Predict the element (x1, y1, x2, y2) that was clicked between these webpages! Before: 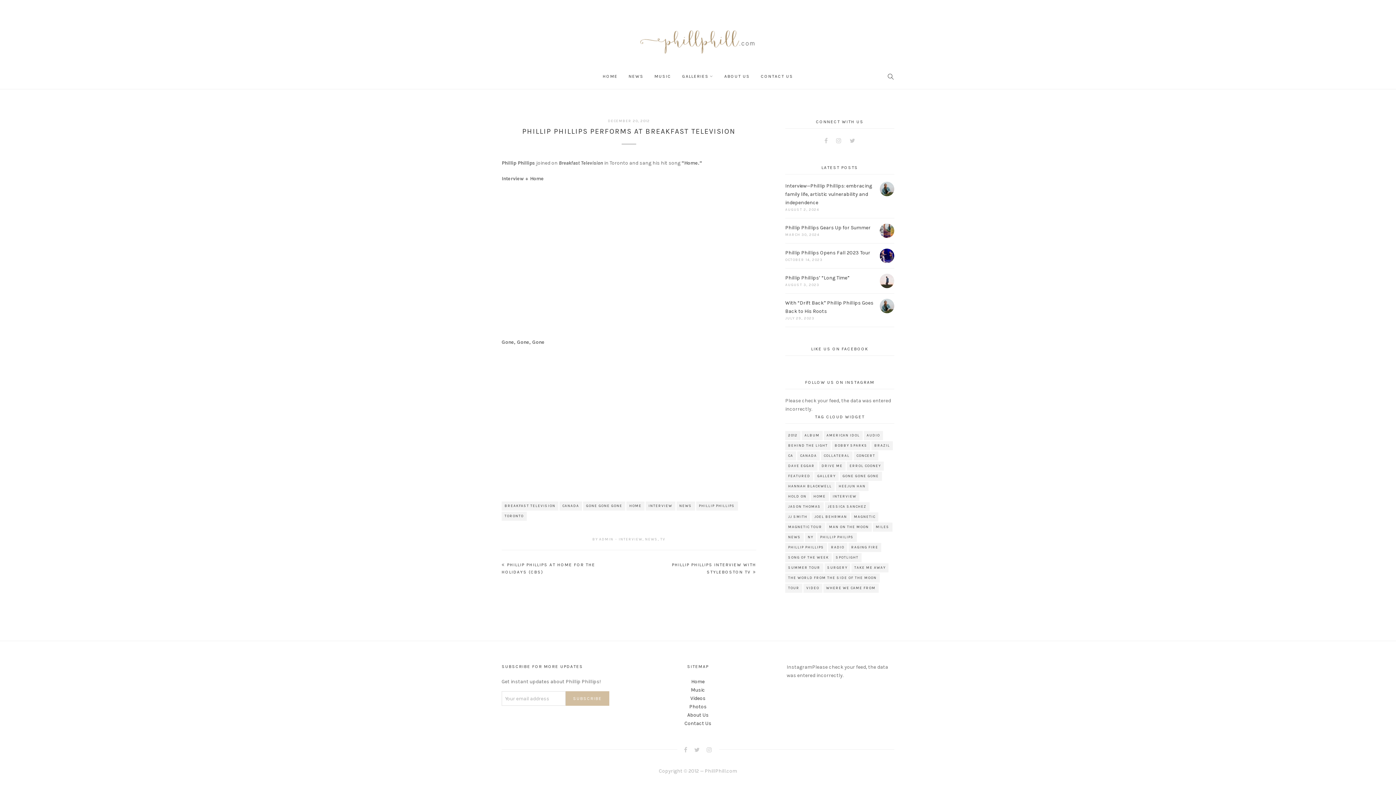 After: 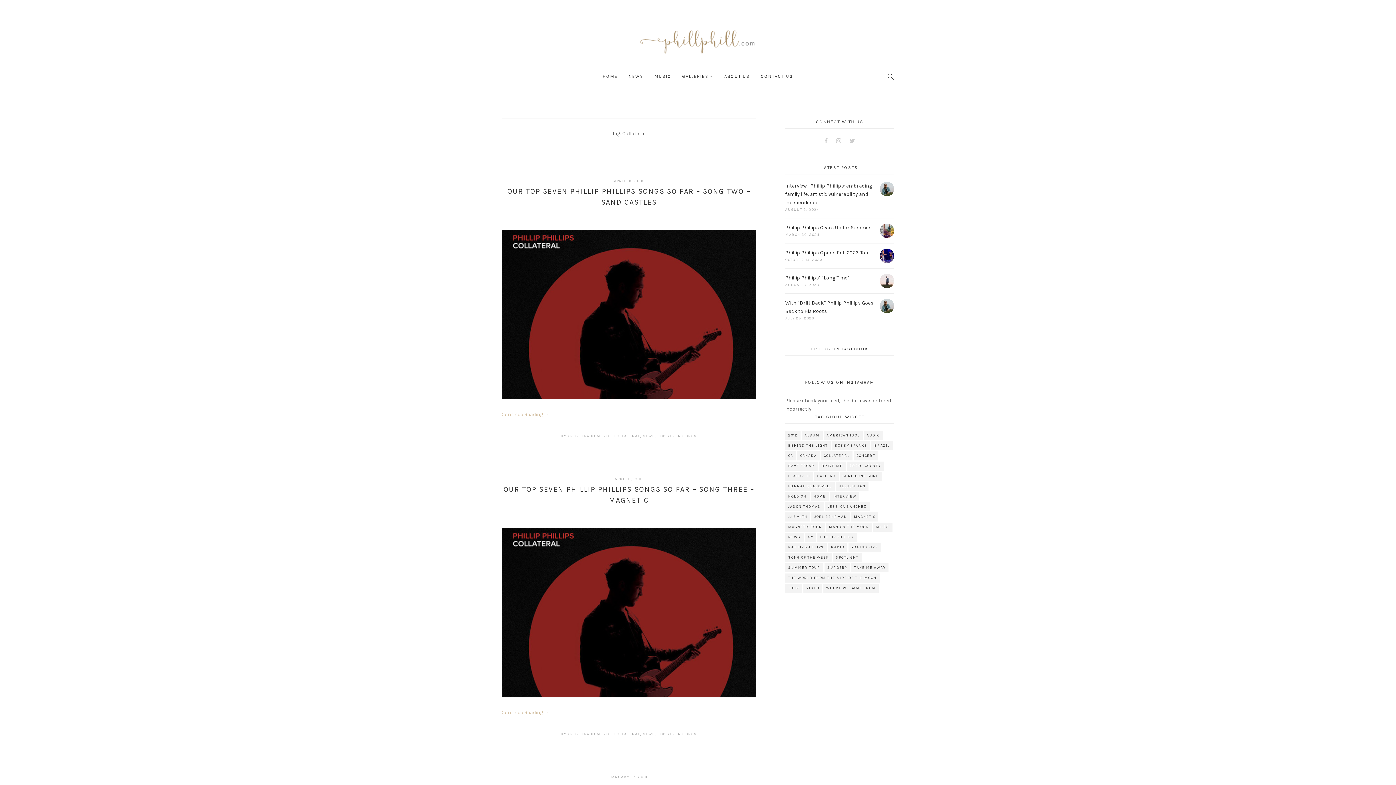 Action: label: Collateral (27 items) bbox: (821, 451, 852, 460)